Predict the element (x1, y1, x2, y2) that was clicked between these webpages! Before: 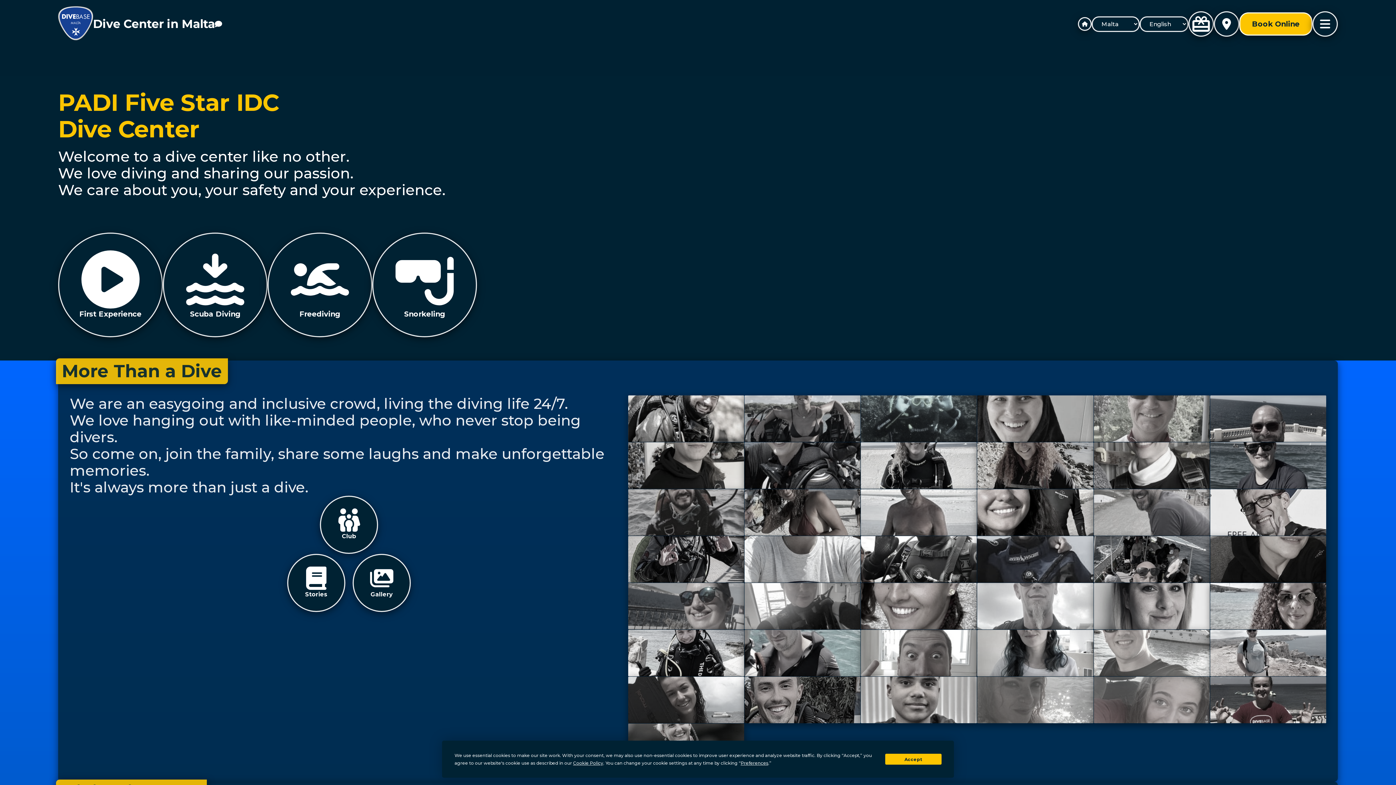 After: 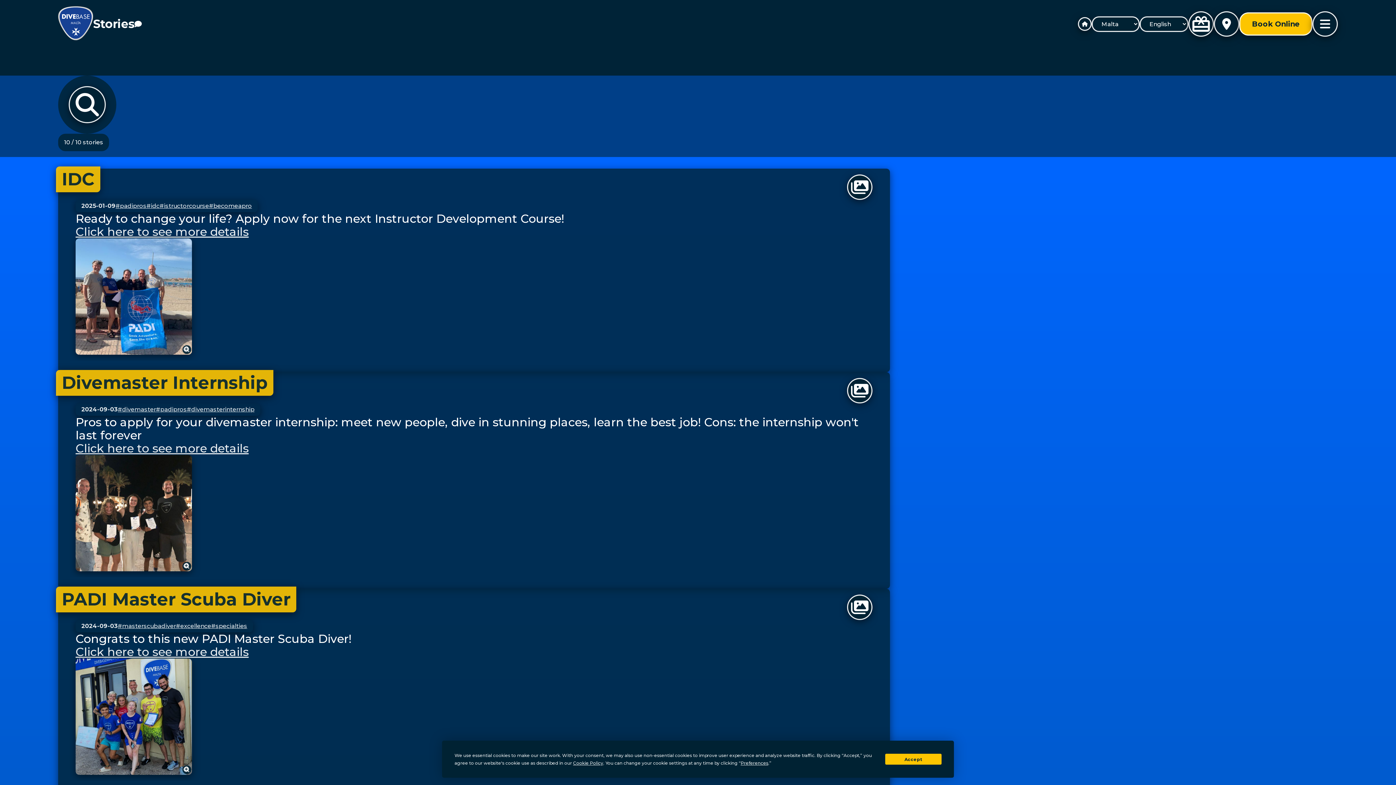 Action: bbox: (287, 520, 345, 578) label: Stories